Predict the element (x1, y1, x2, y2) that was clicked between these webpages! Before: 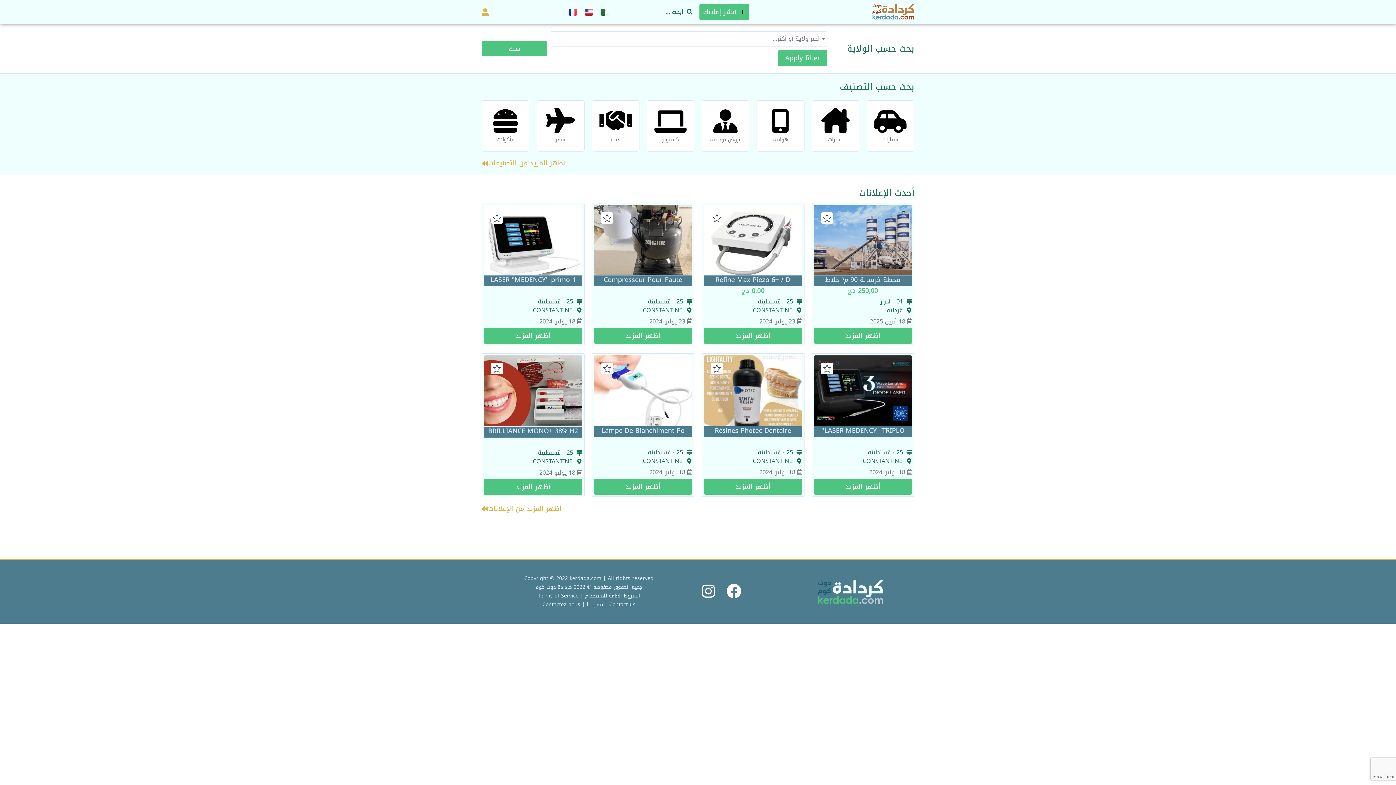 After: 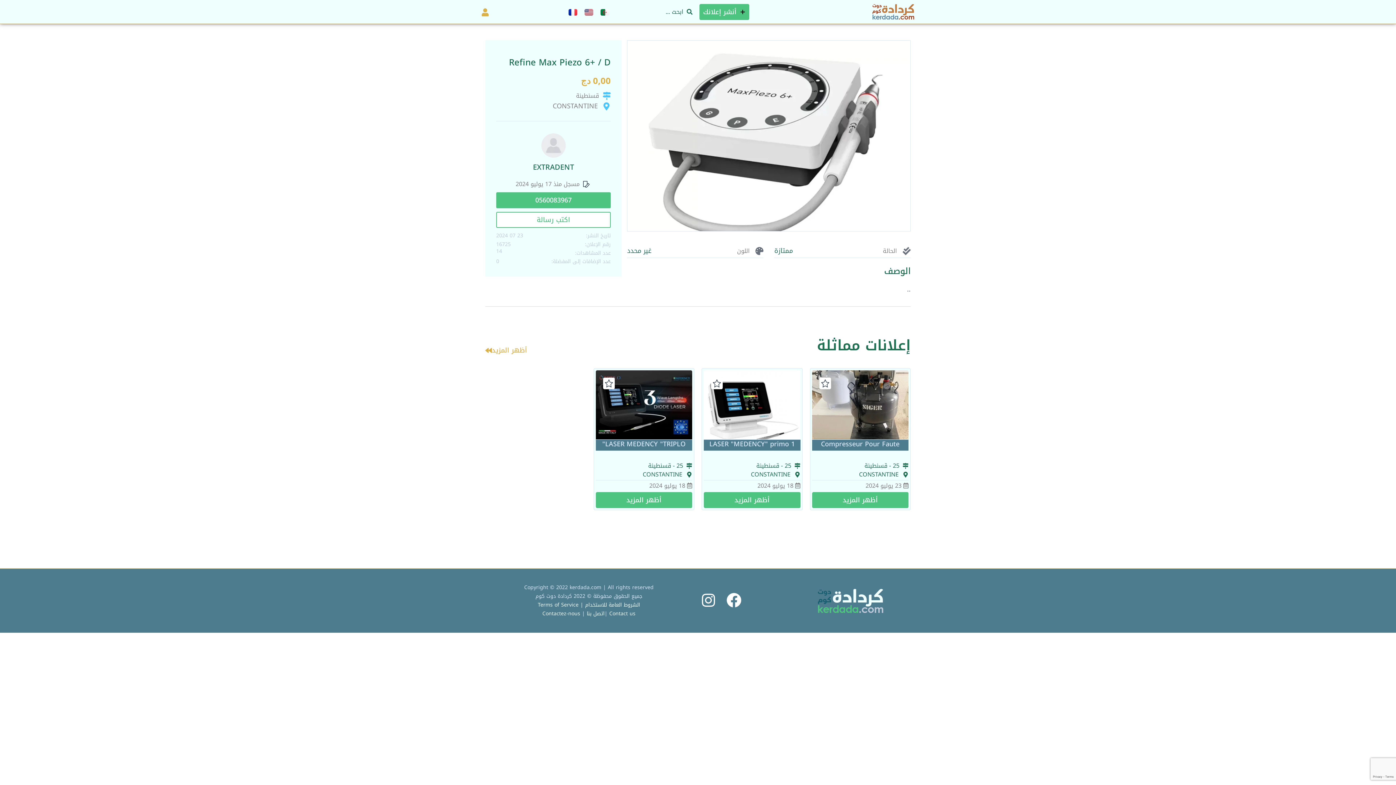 Action: bbox: (704, 328, 802, 344) label: أظهر المزيد